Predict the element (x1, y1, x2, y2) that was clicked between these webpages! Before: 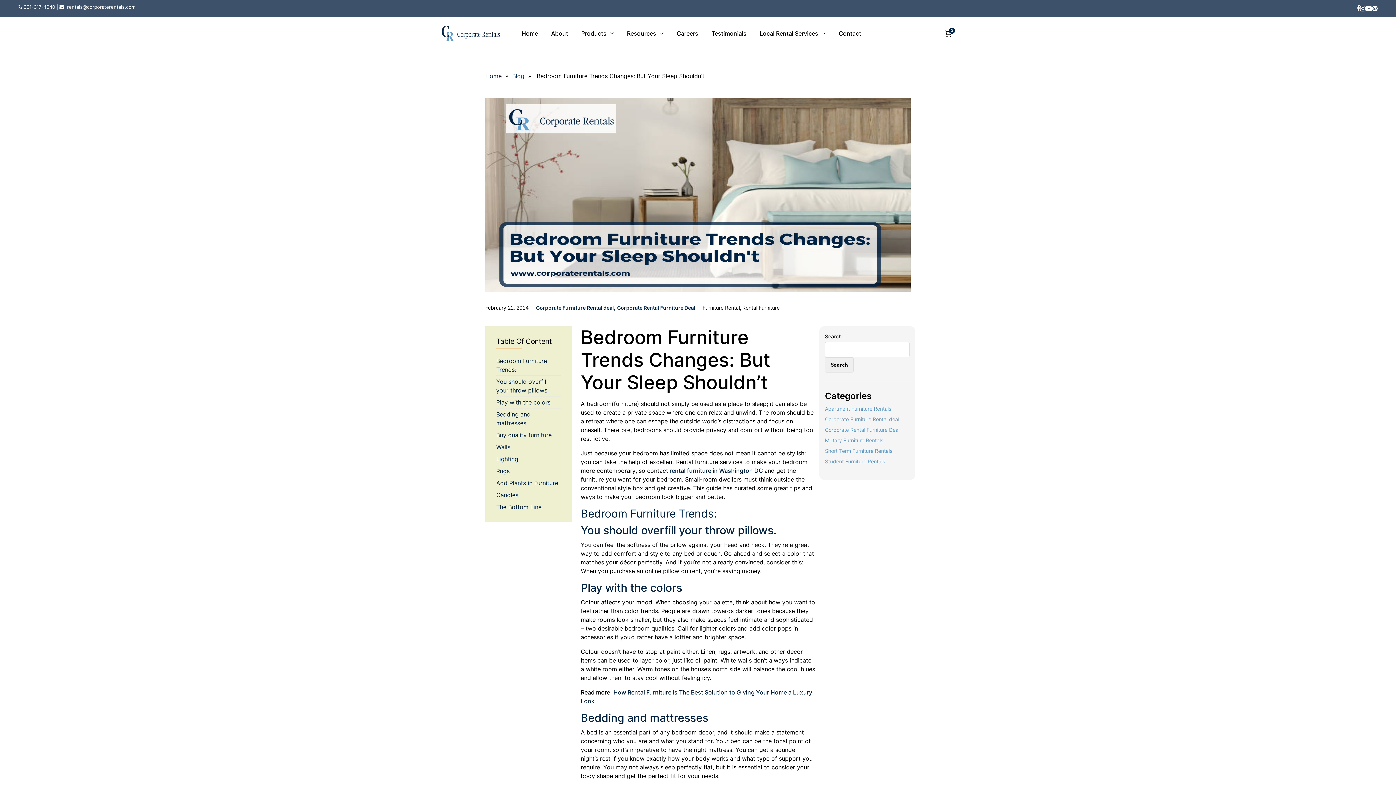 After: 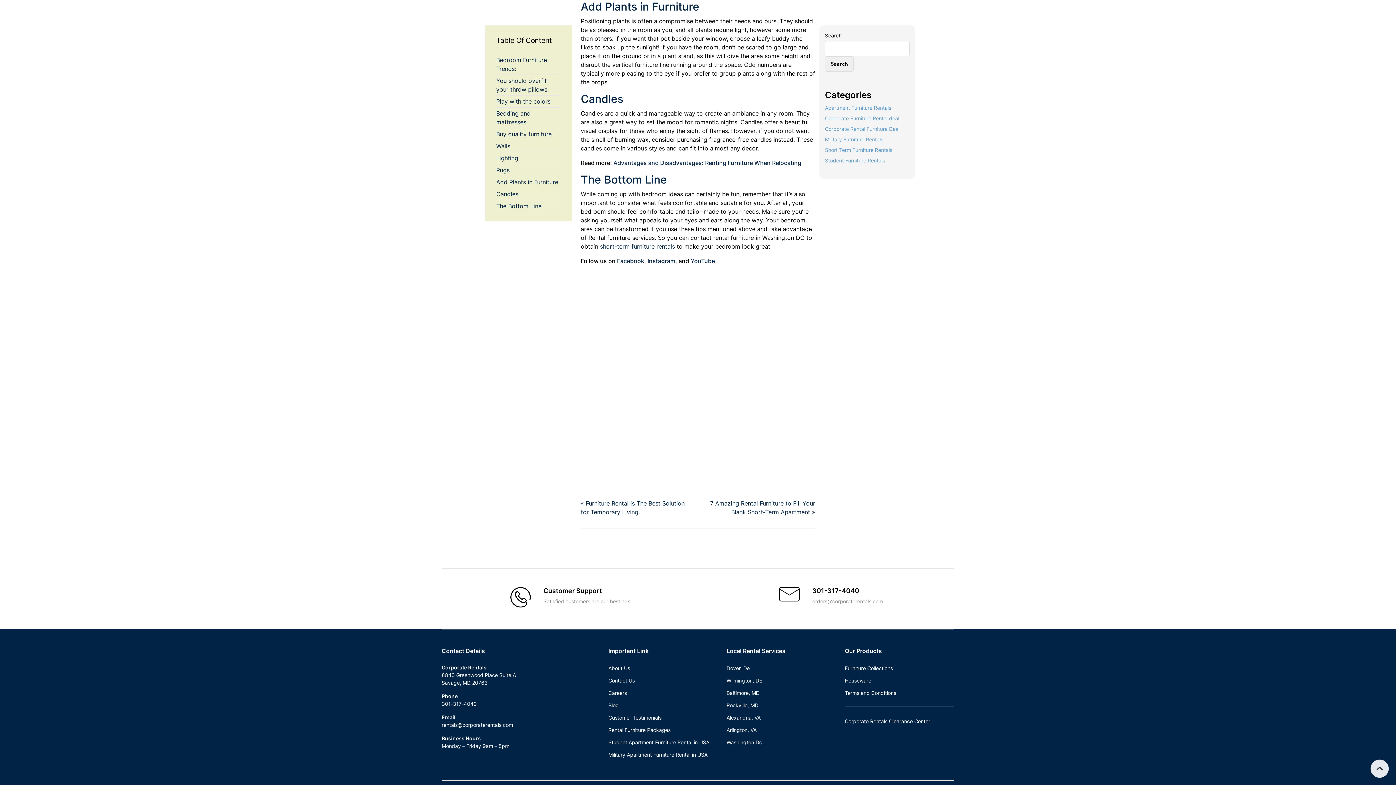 Action: label: Add Plants in Furniture bbox: (496, 479, 558, 486)